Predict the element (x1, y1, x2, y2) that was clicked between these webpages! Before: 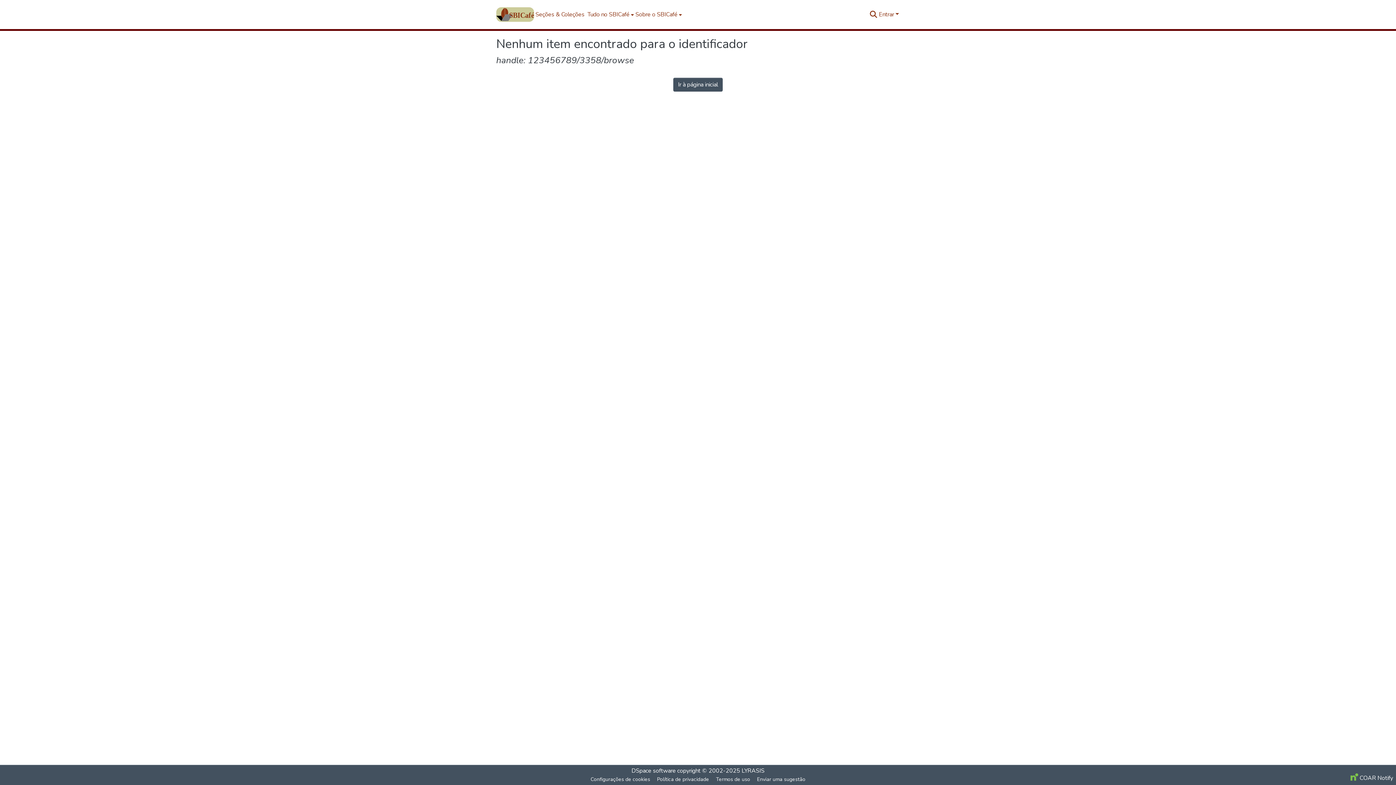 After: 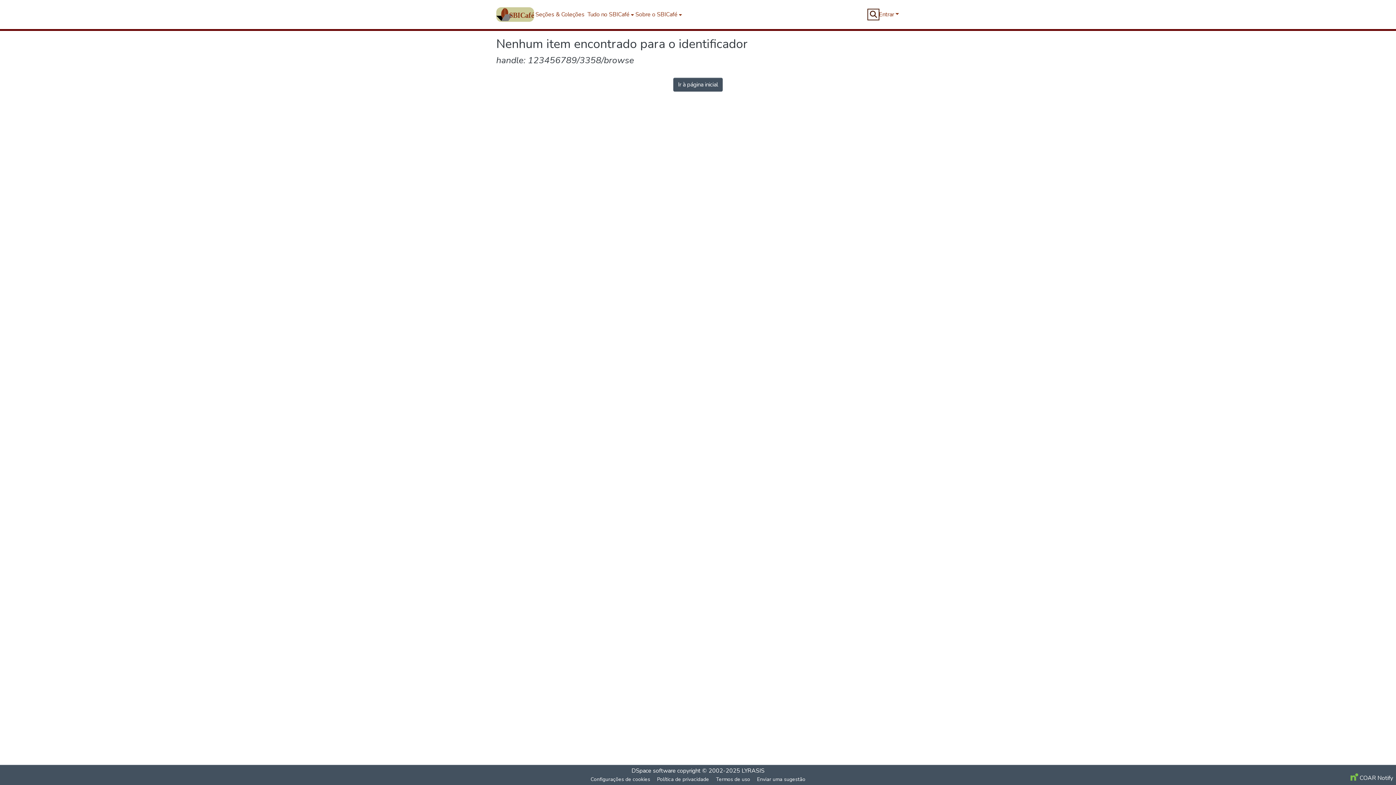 Action: label: Enviar pesquisa bbox: (869, 10, 878, 18)